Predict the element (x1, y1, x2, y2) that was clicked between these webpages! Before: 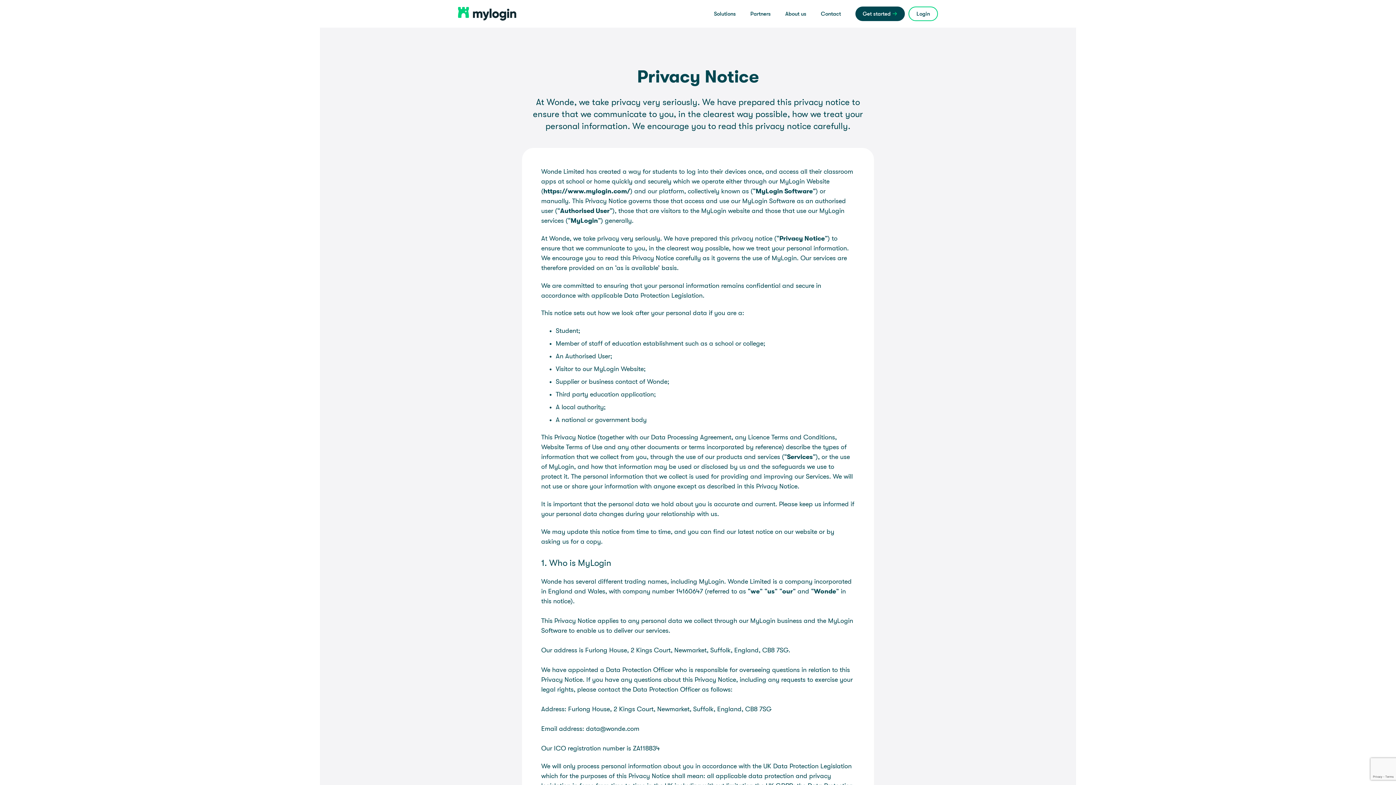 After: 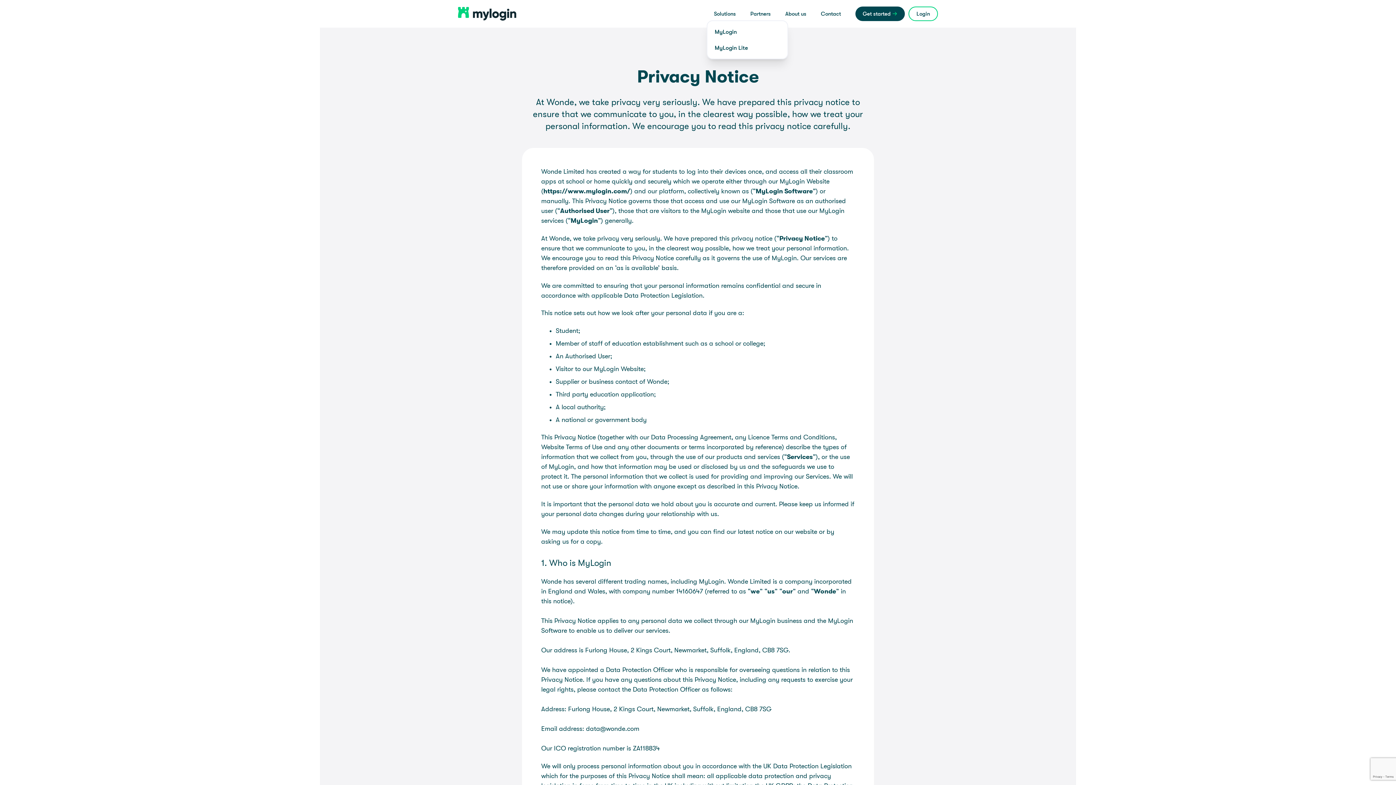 Action: bbox: (714, 10, 736, 16) label: Solutions